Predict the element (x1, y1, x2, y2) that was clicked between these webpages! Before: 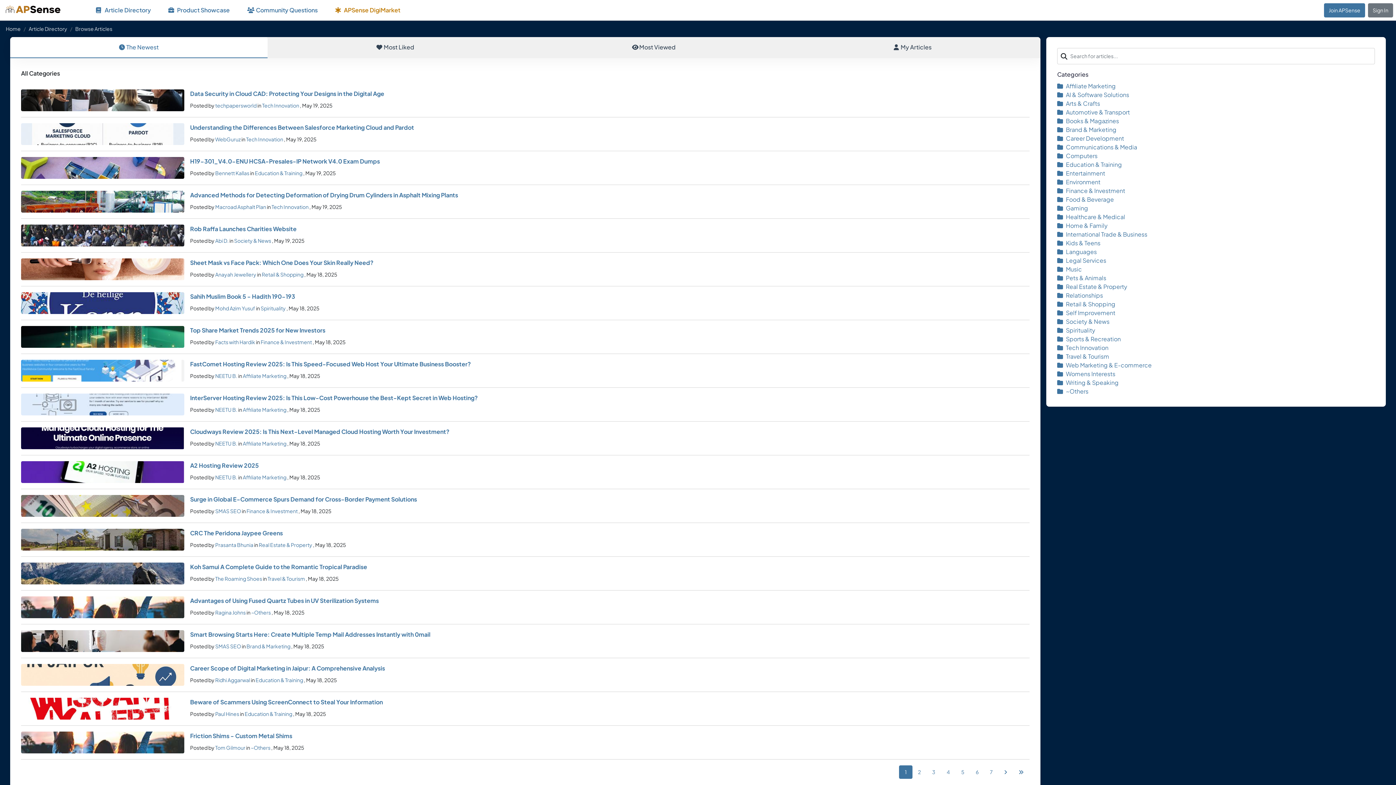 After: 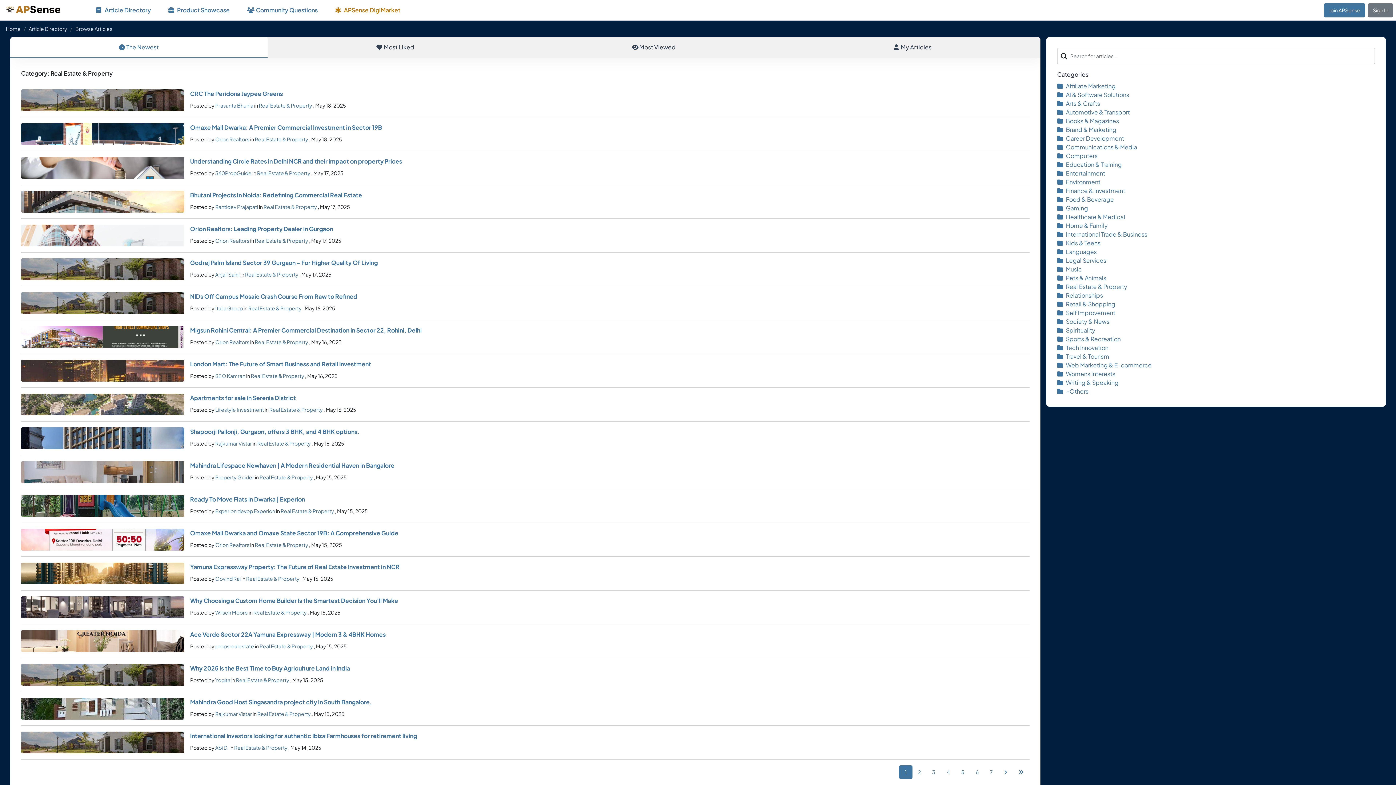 Action: bbox: (1057, 283, 1127, 290) label: Real Estate & Property